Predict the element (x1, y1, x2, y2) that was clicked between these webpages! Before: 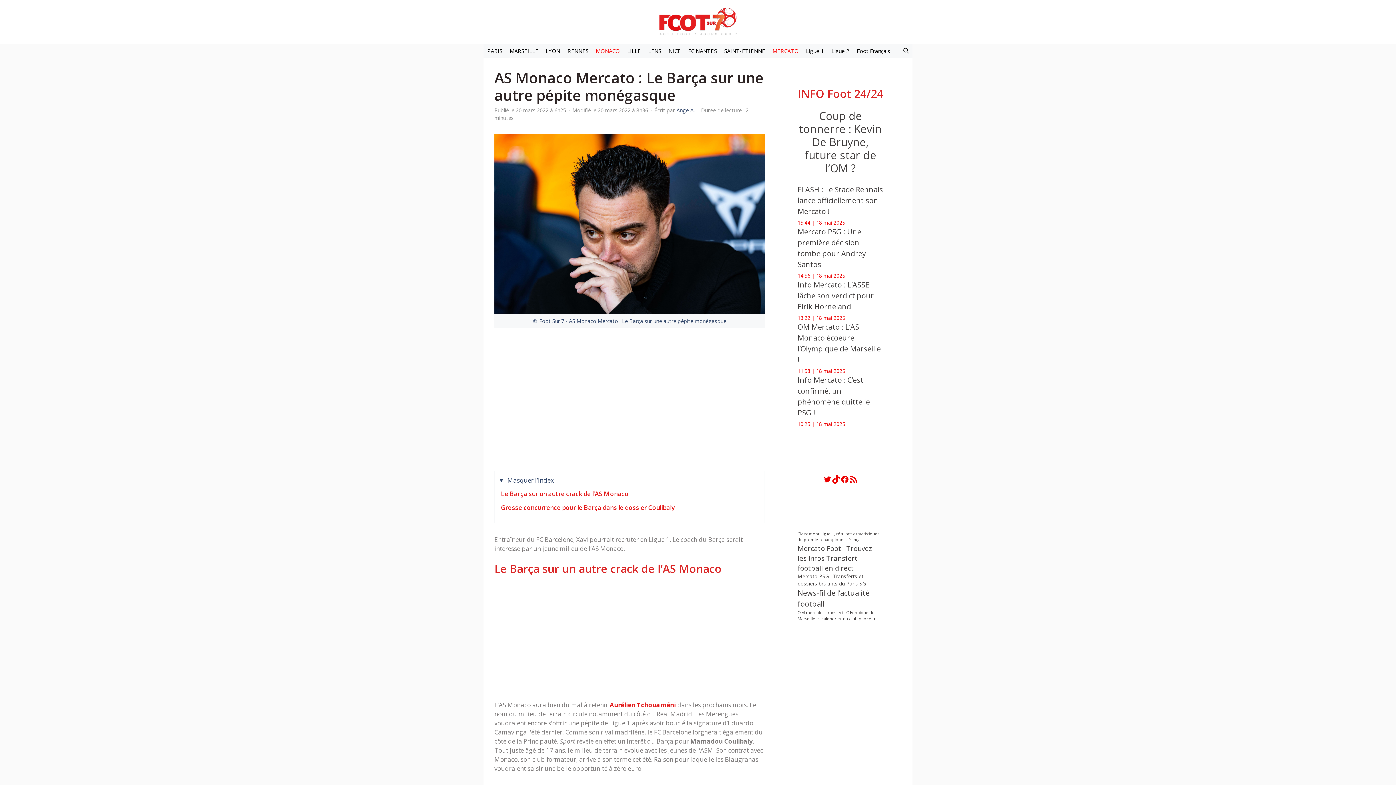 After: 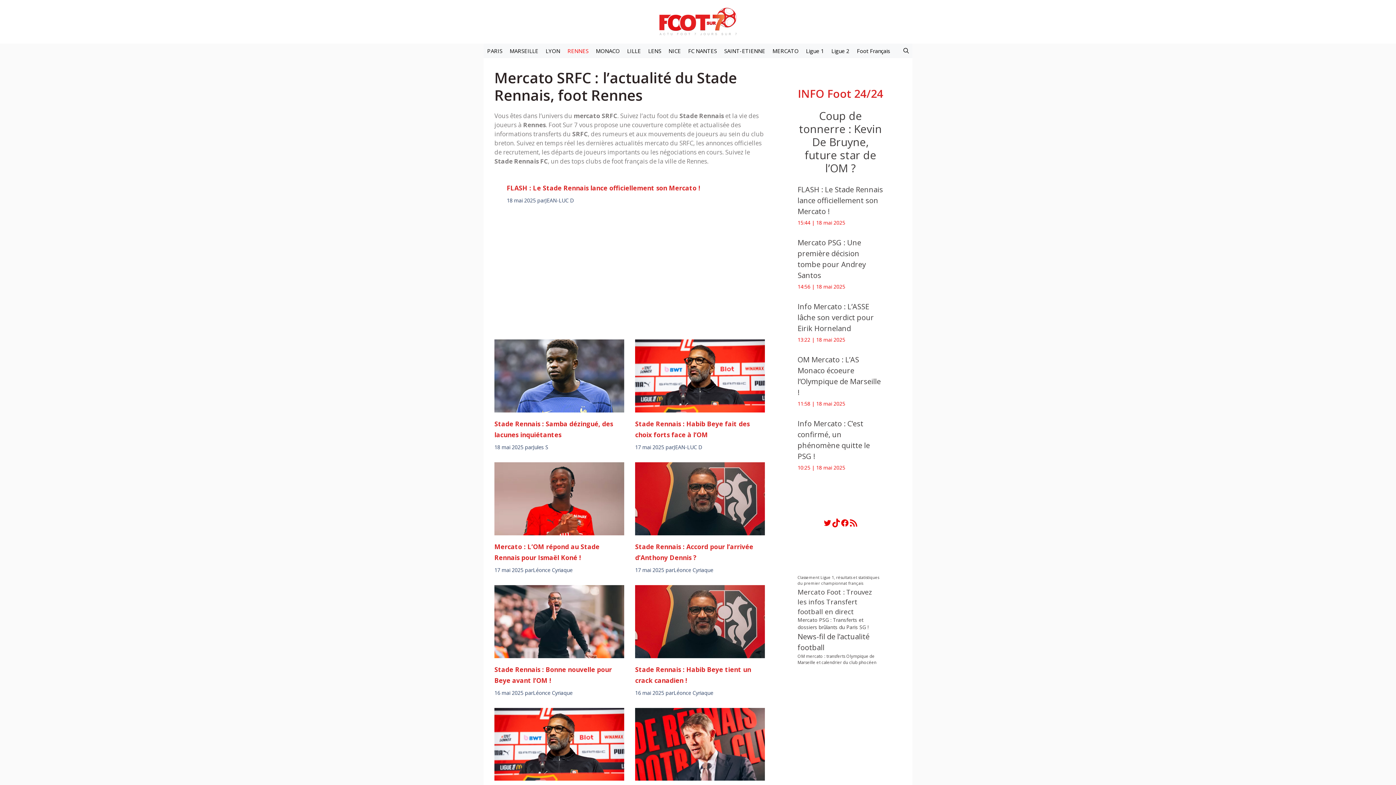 Action: bbox: (564, 43, 592, 58) label: RENNES